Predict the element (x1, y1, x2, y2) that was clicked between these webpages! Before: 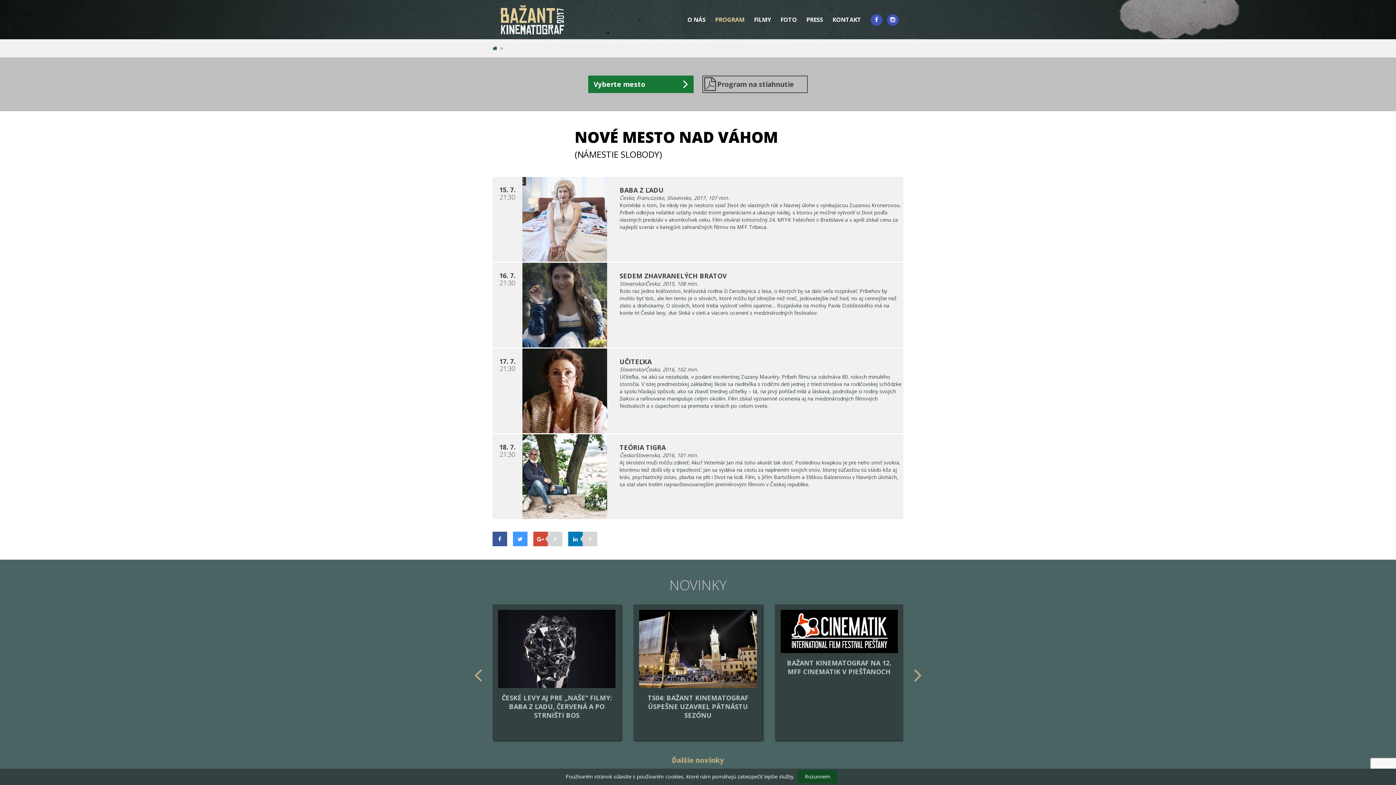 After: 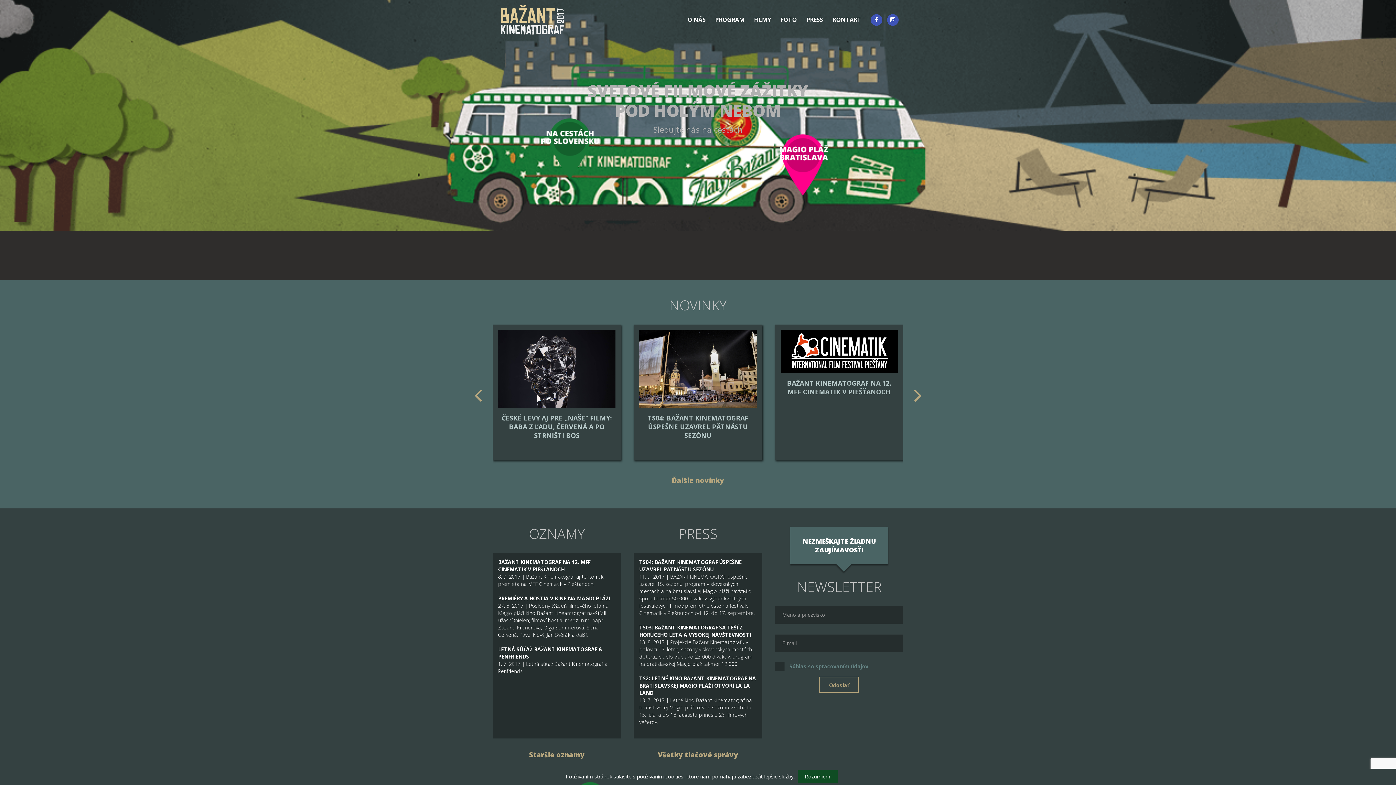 Action: label:   bbox: (492, 0, 570, 39)